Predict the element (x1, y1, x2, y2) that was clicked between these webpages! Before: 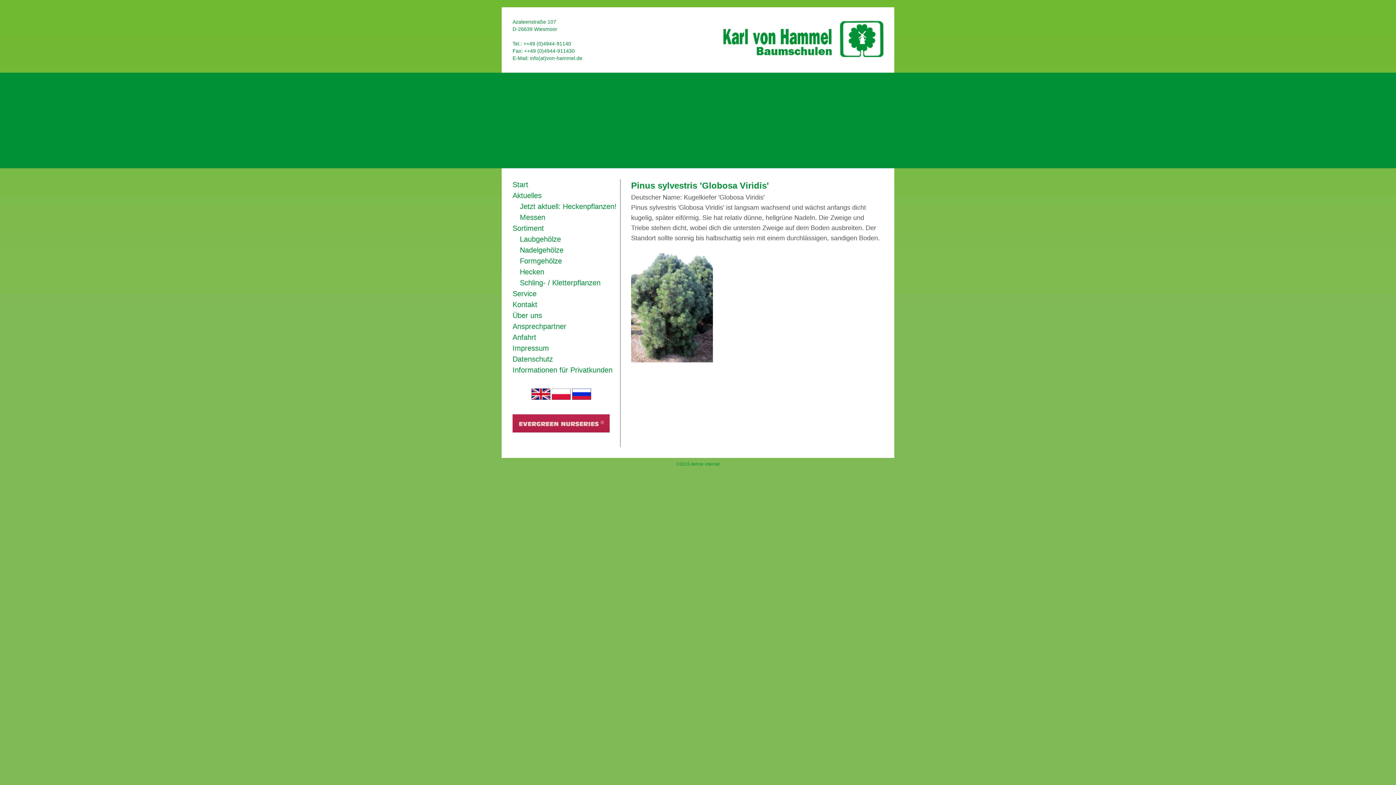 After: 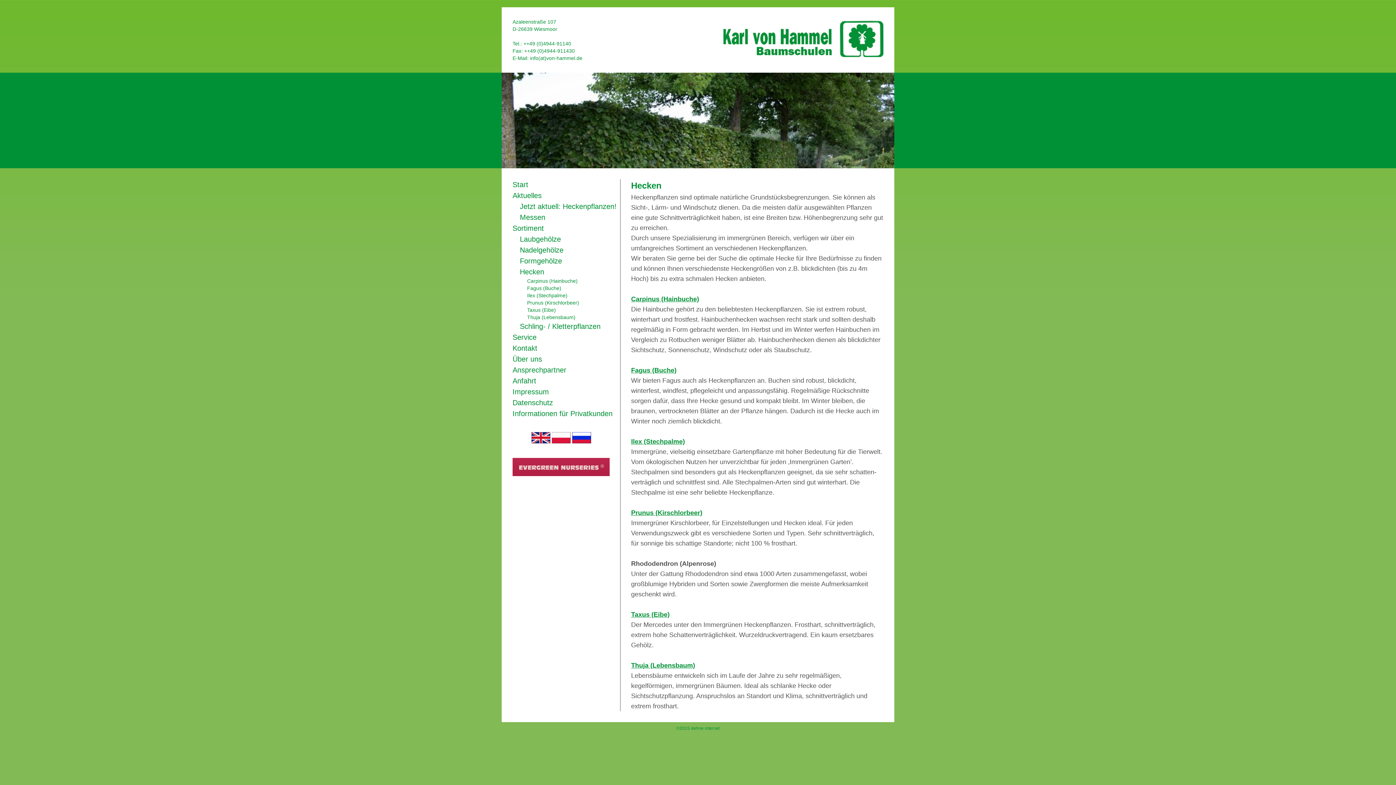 Action: bbox: (520, 268, 544, 276) label: Hecken